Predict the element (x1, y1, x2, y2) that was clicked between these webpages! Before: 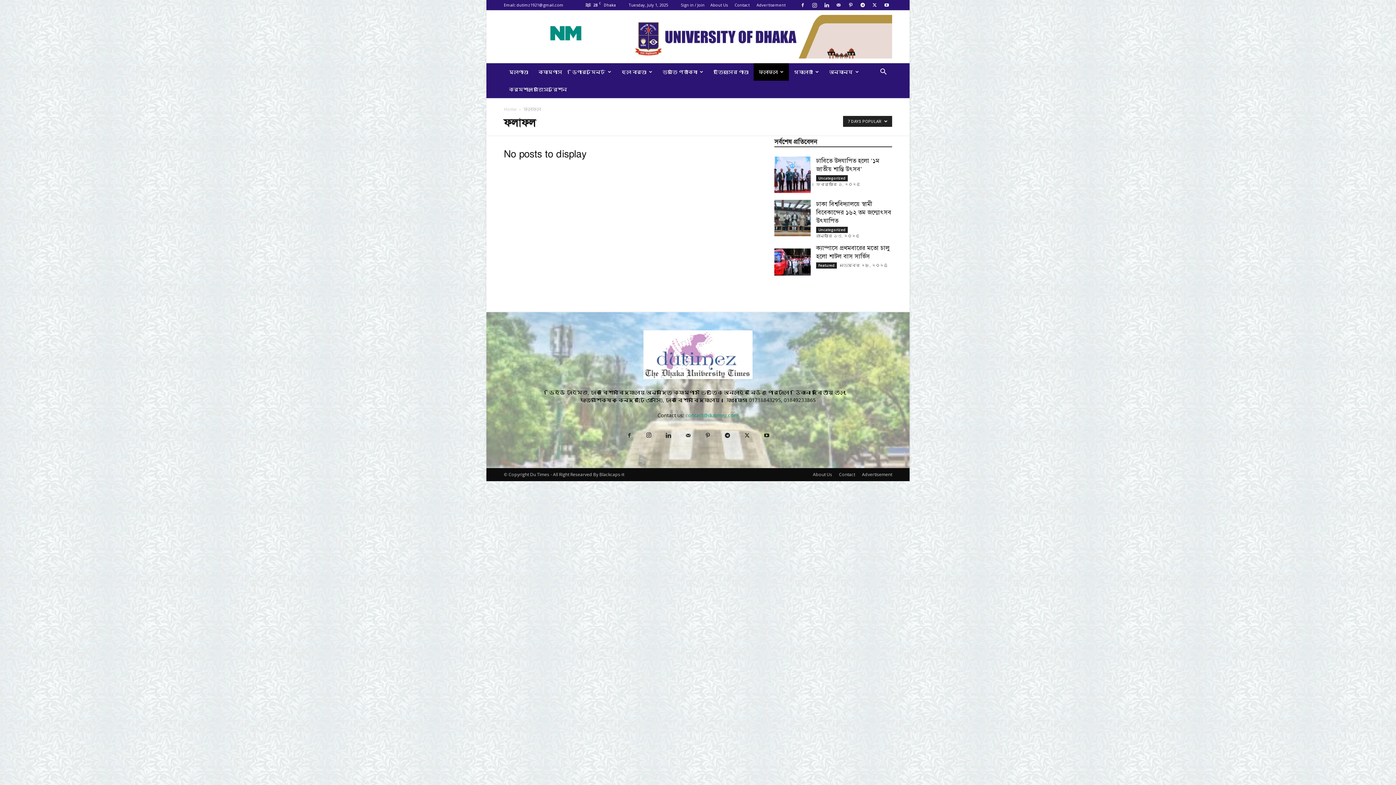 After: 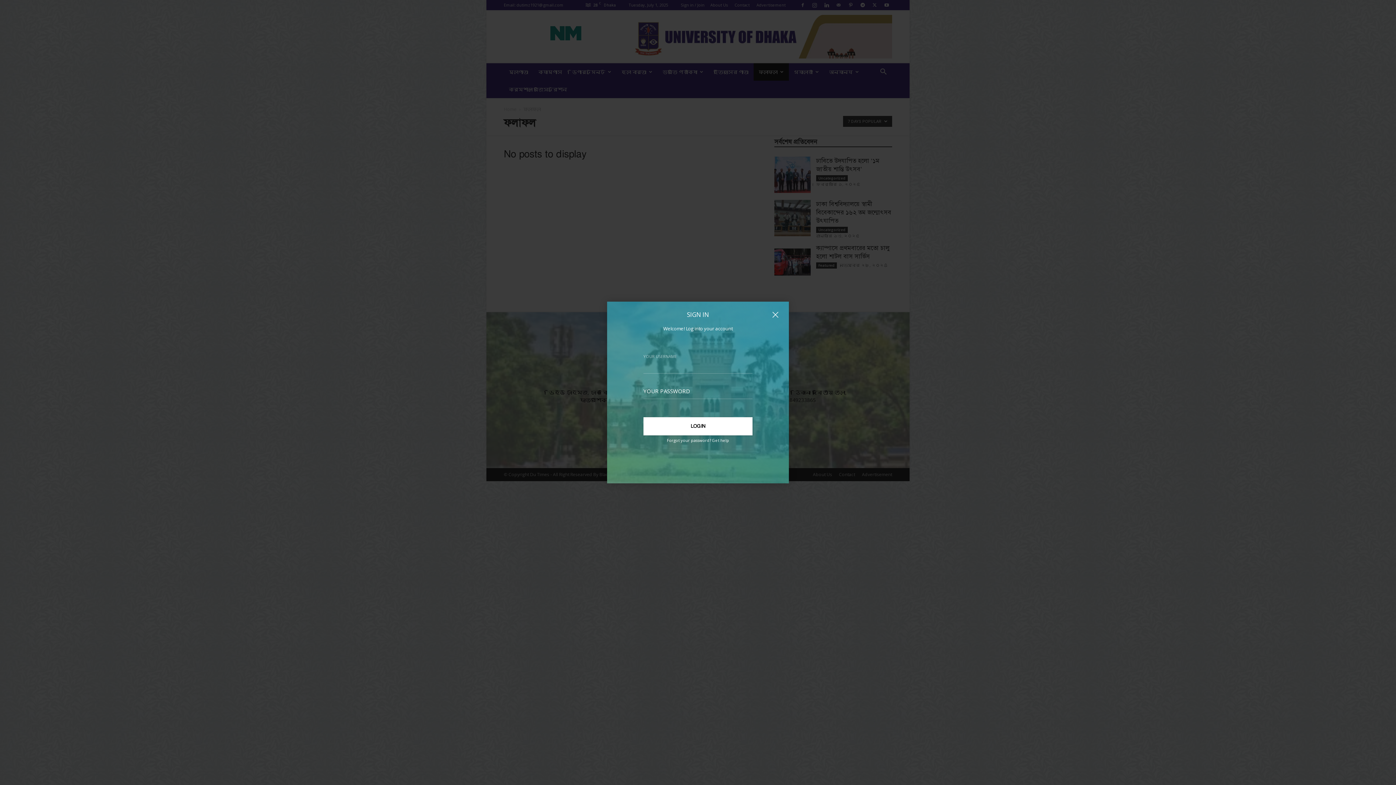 Action: bbox: (681, 2, 704, 7) label: Sign in / Join